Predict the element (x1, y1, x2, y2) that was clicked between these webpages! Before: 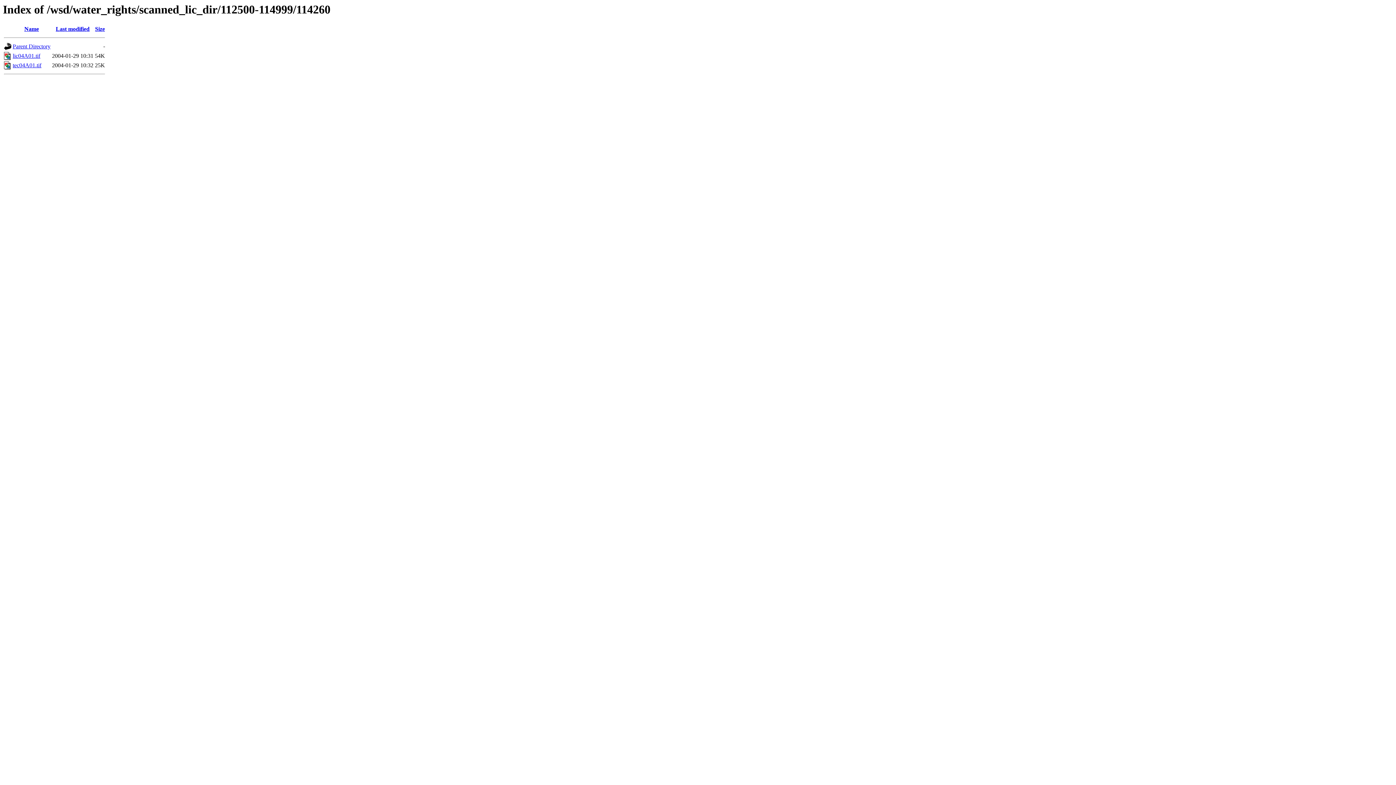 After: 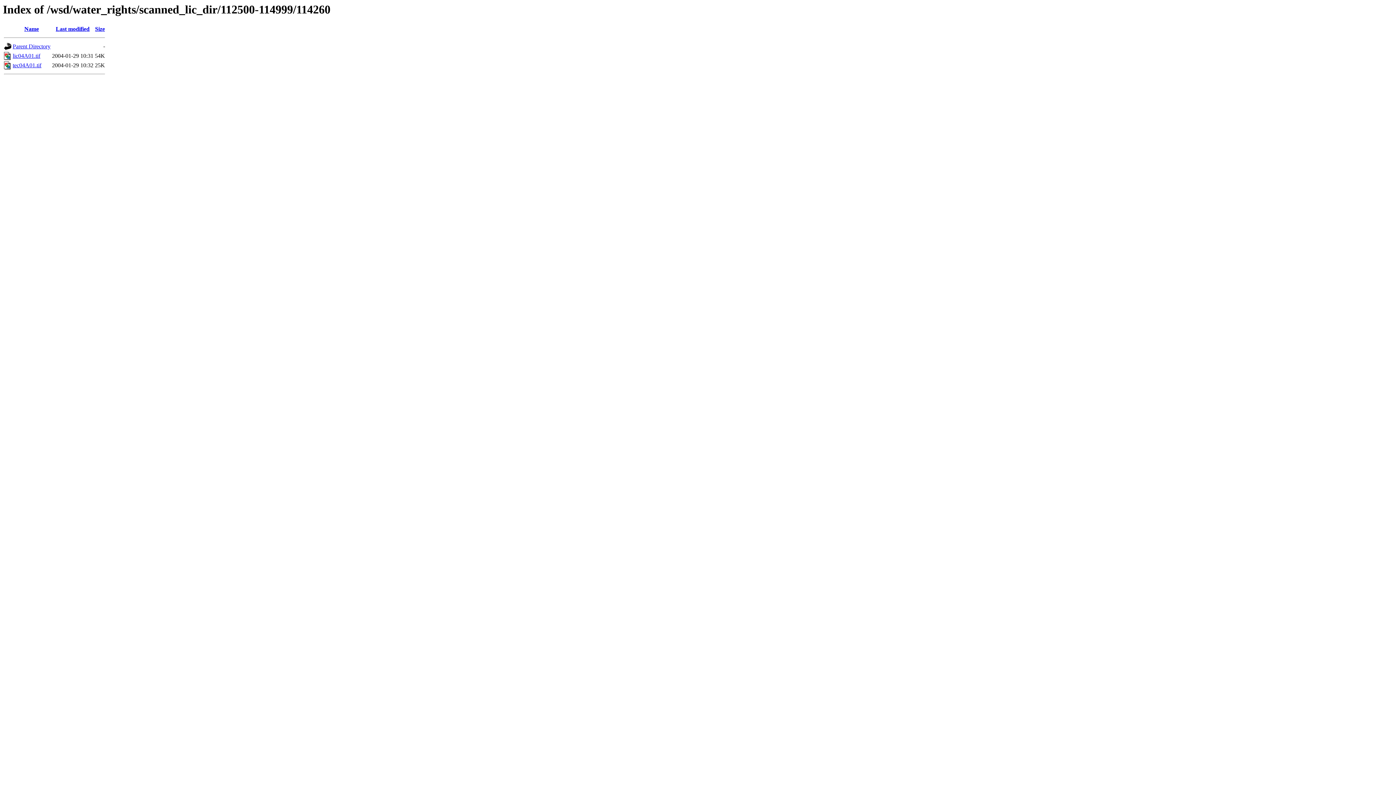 Action: bbox: (55, 25, 89, 32) label: Last modified